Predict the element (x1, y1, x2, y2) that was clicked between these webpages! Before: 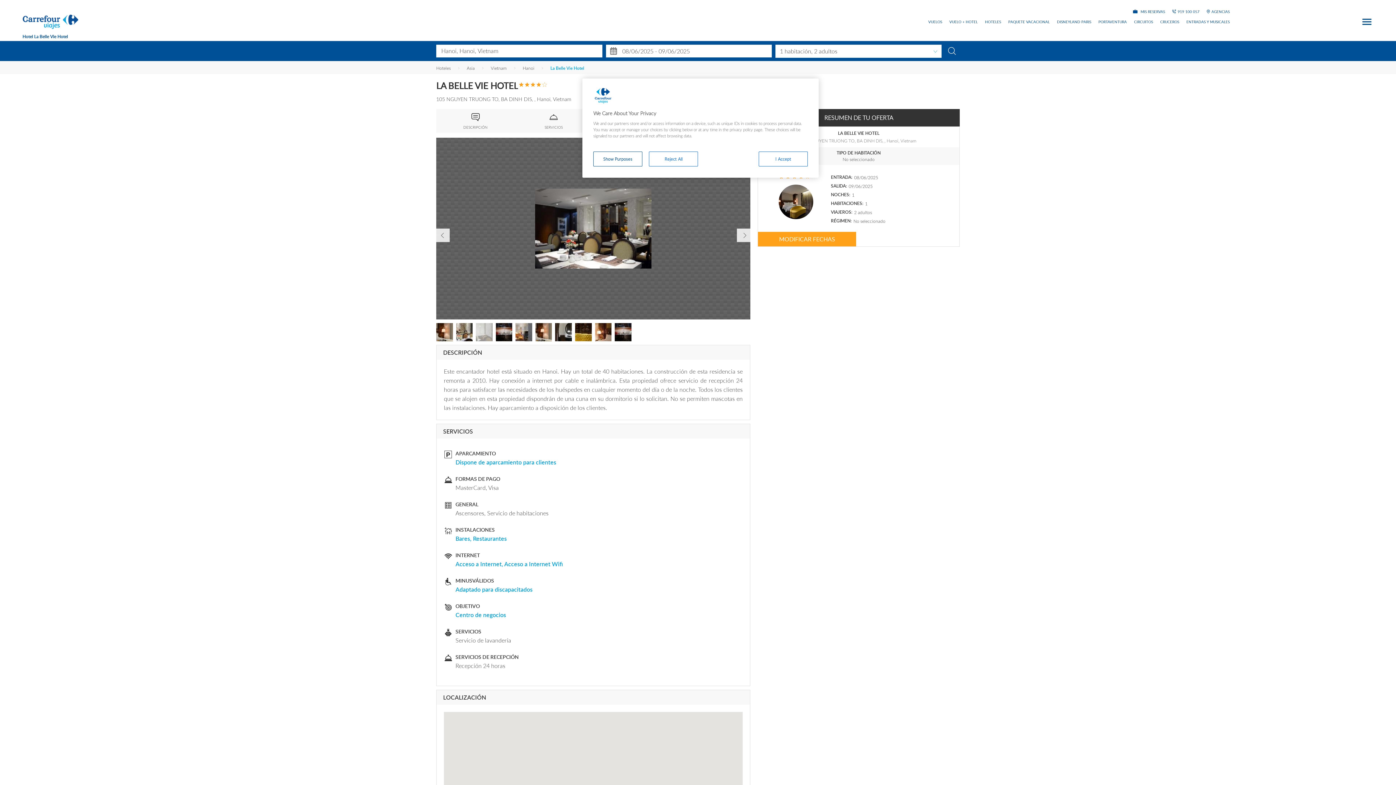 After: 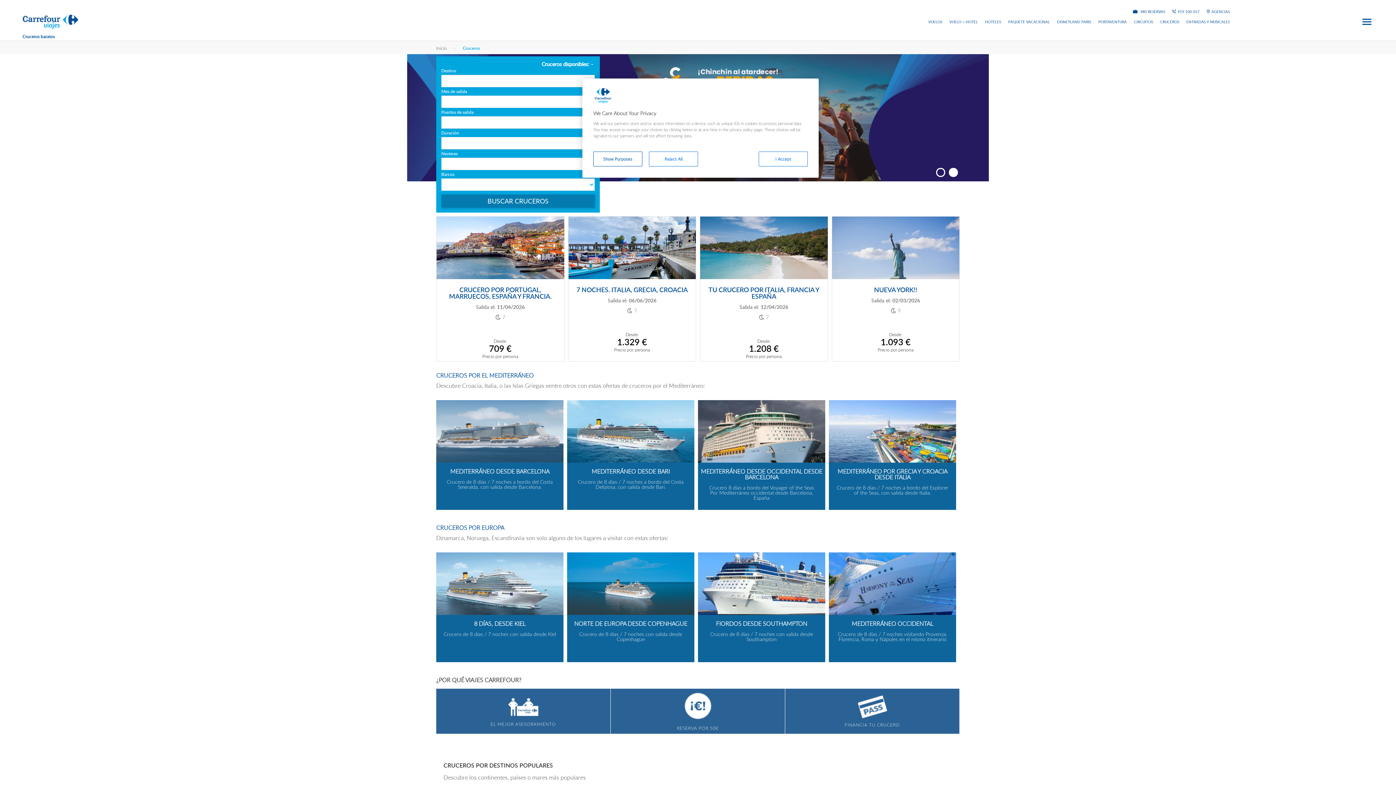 Action: bbox: (1160, 20, 1179, 23) label: CRUCEROS